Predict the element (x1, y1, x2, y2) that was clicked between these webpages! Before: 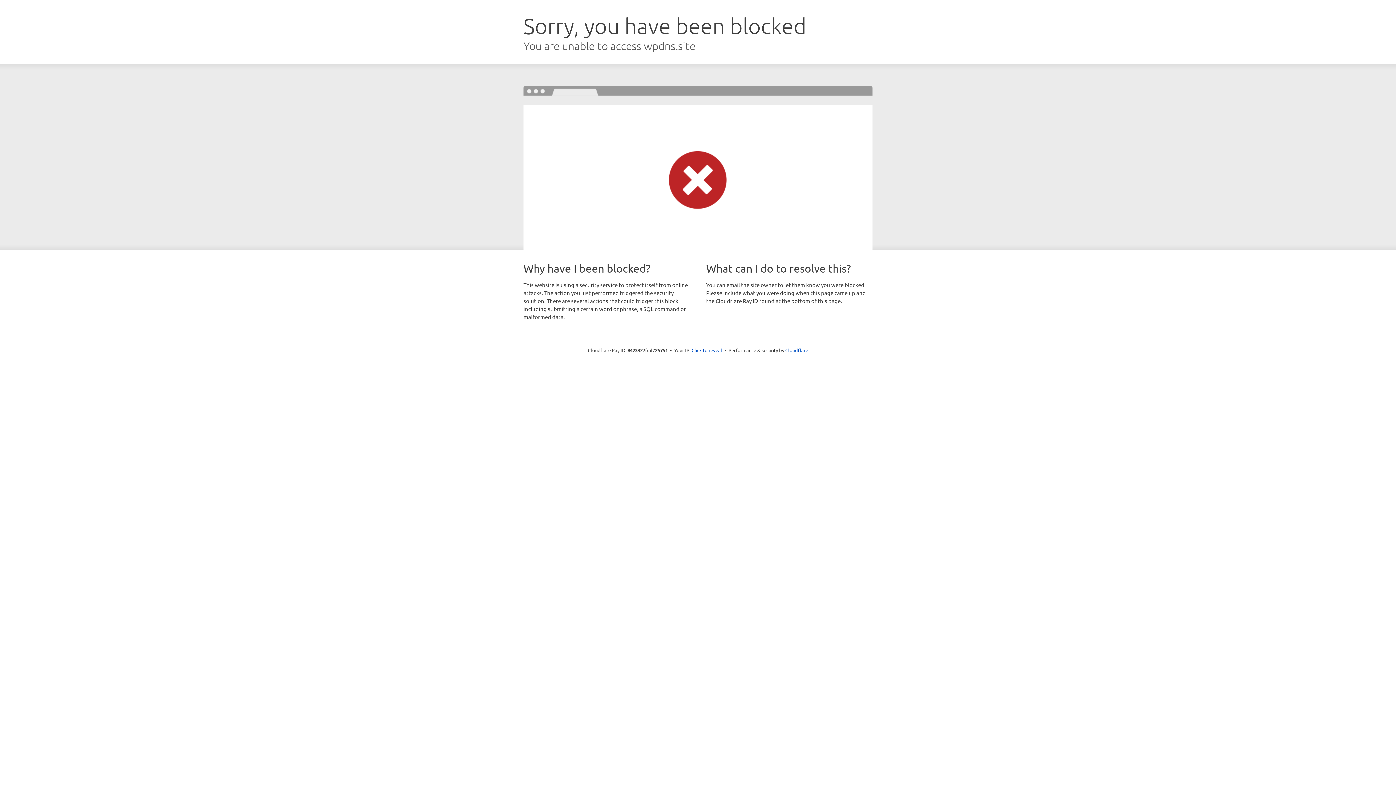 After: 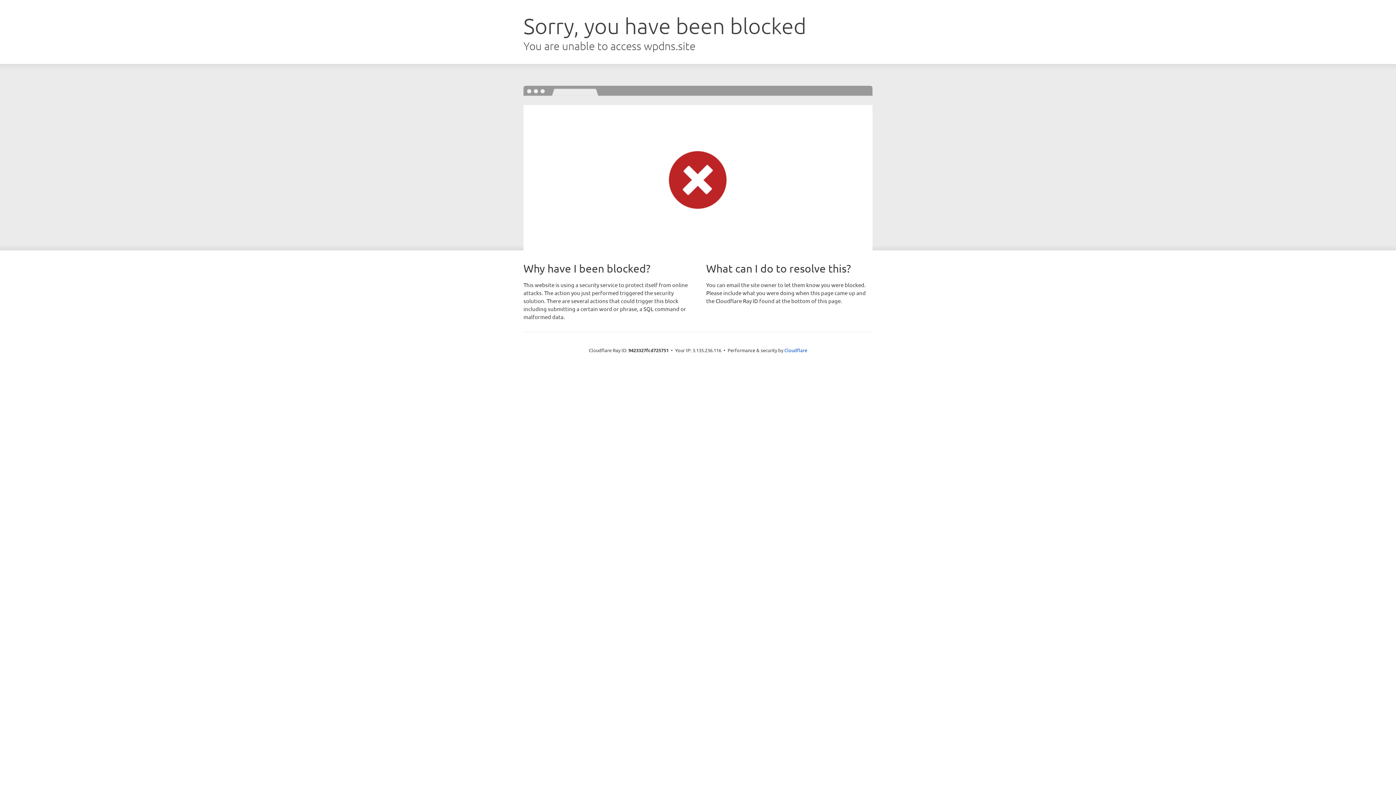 Action: label: Click to reveal bbox: (691, 346, 722, 353)